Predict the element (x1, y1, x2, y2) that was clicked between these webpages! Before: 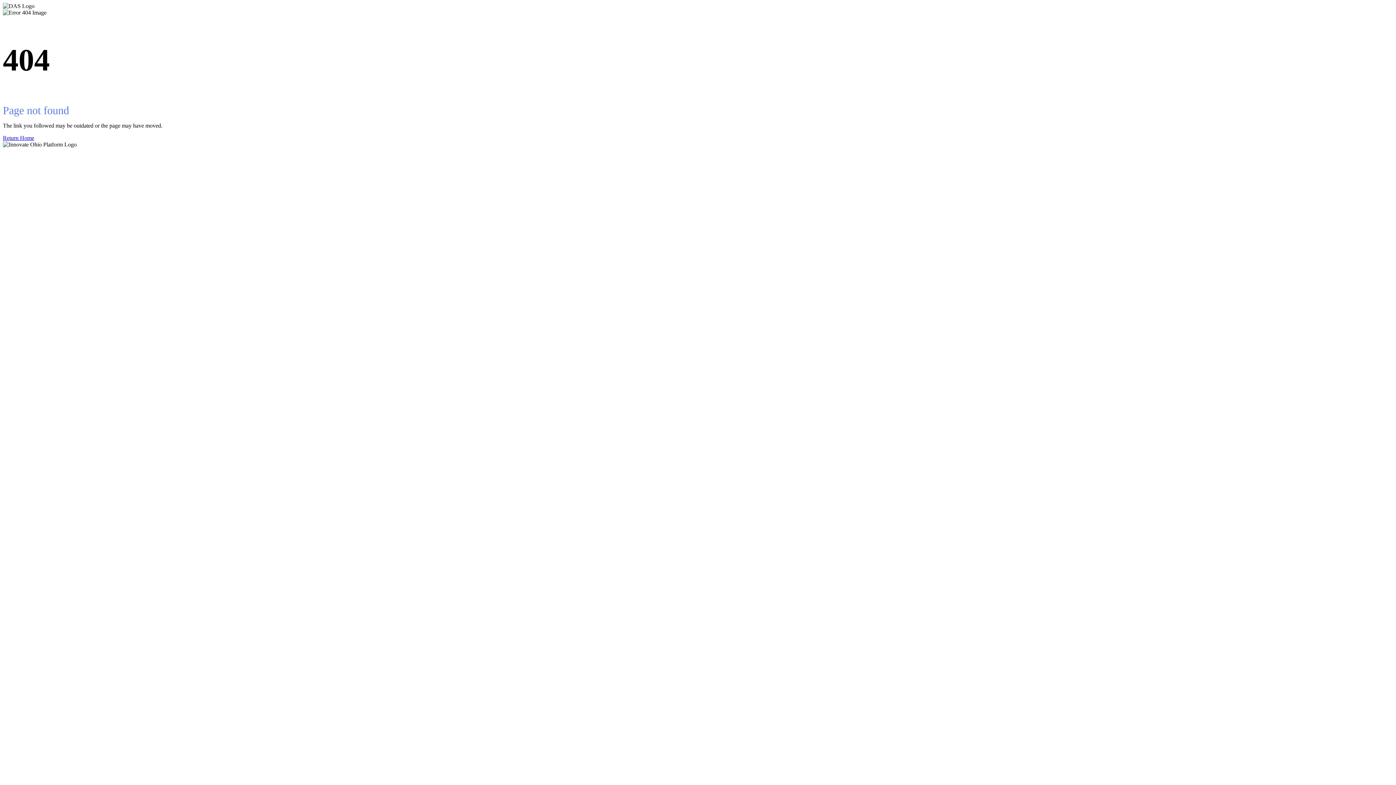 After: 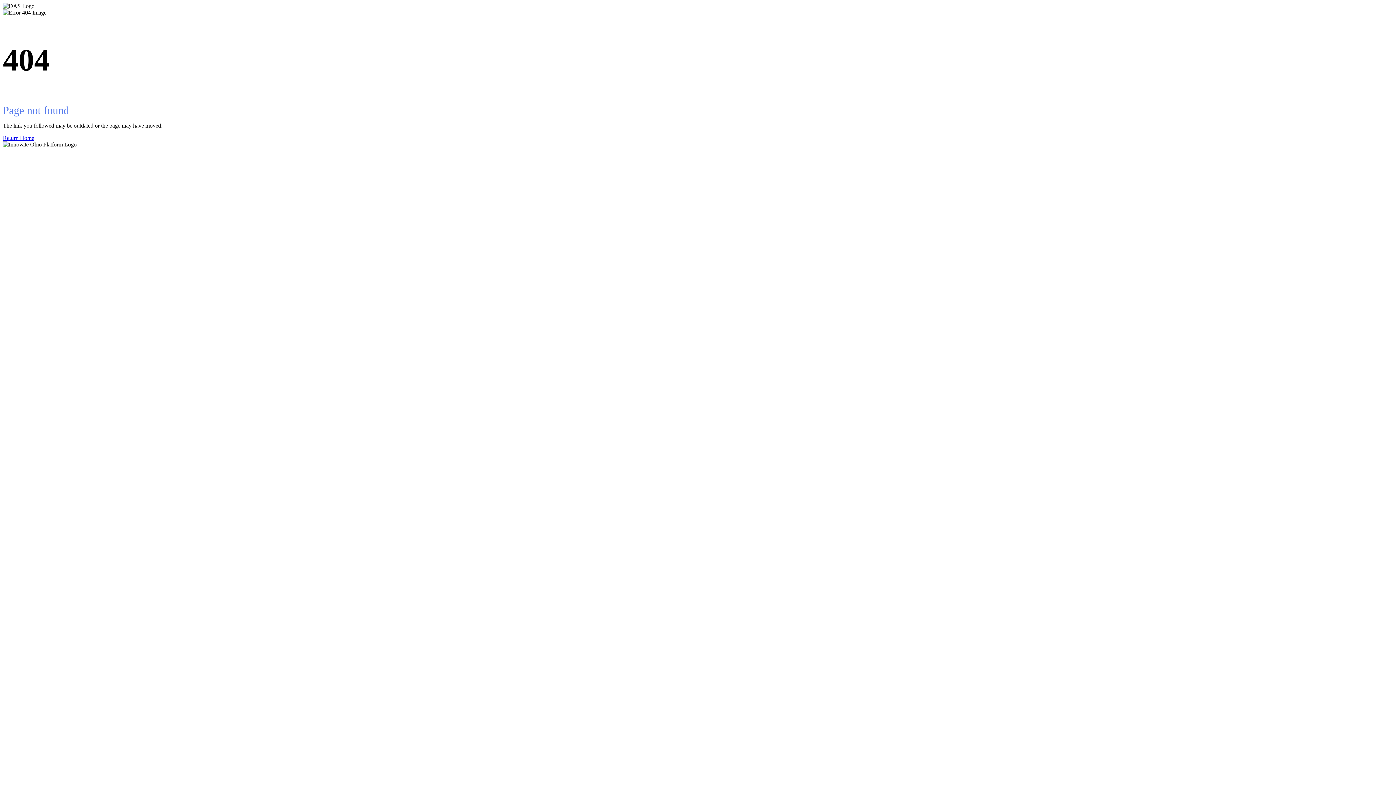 Action: label: Return Home bbox: (2, 134, 1393, 141)